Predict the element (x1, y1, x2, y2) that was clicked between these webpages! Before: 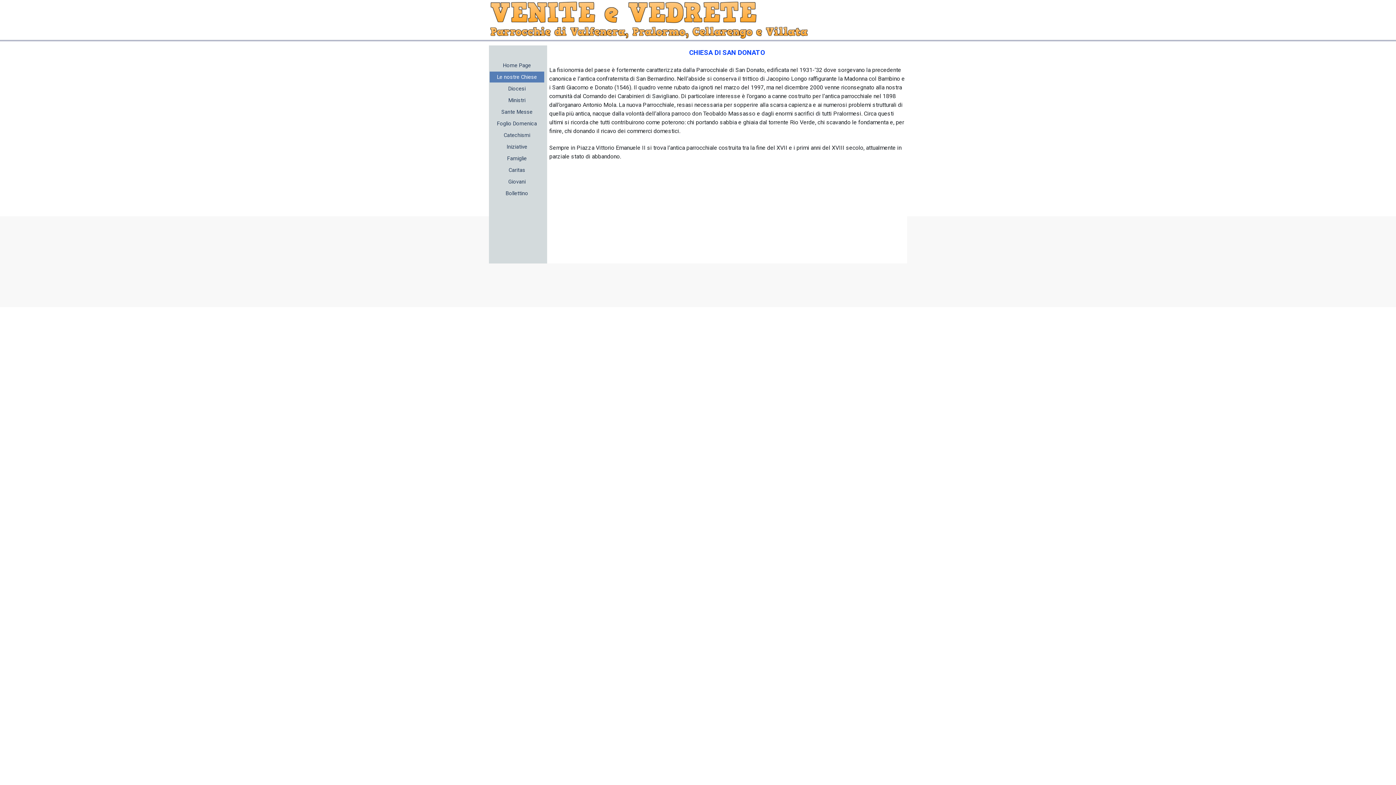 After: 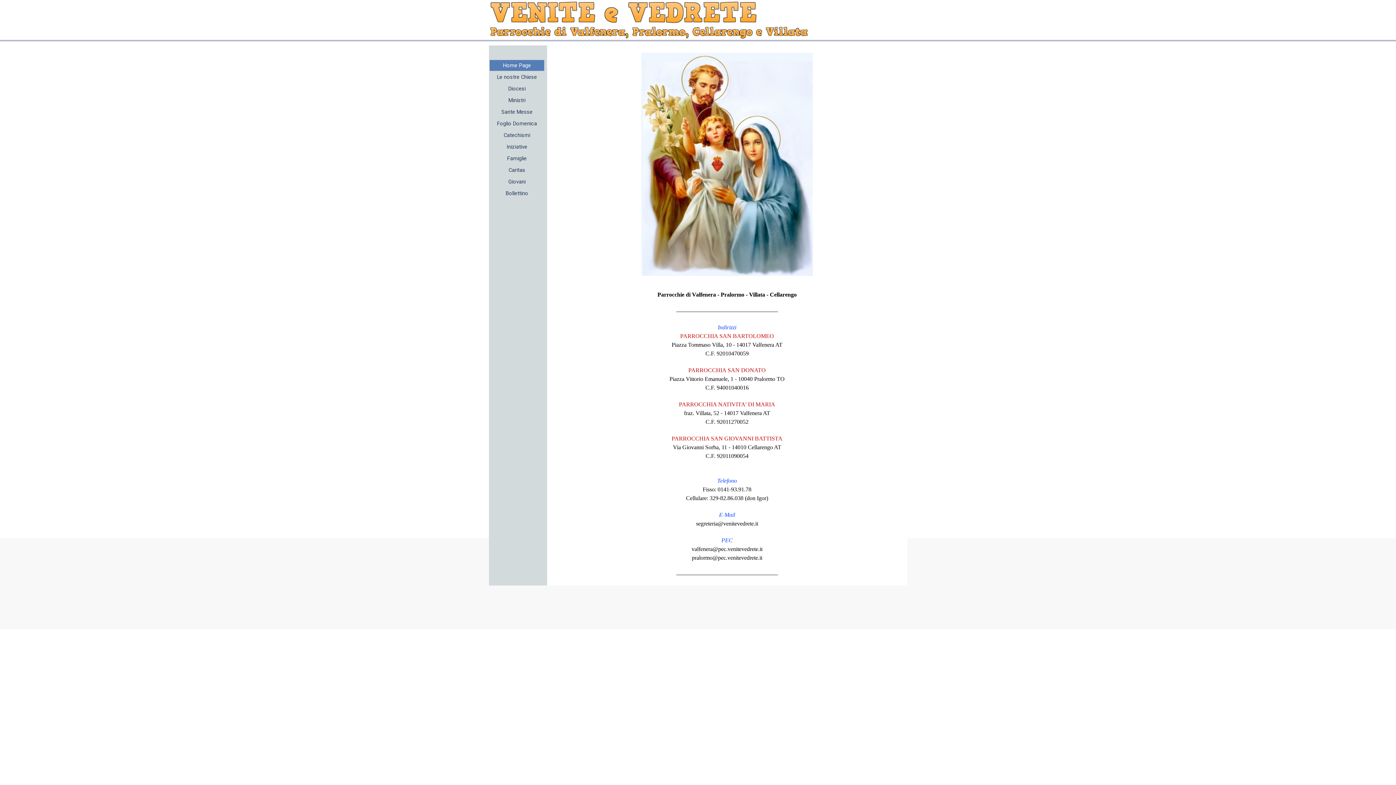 Action: bbox: (489, 60, 544, 70) label: Home Page